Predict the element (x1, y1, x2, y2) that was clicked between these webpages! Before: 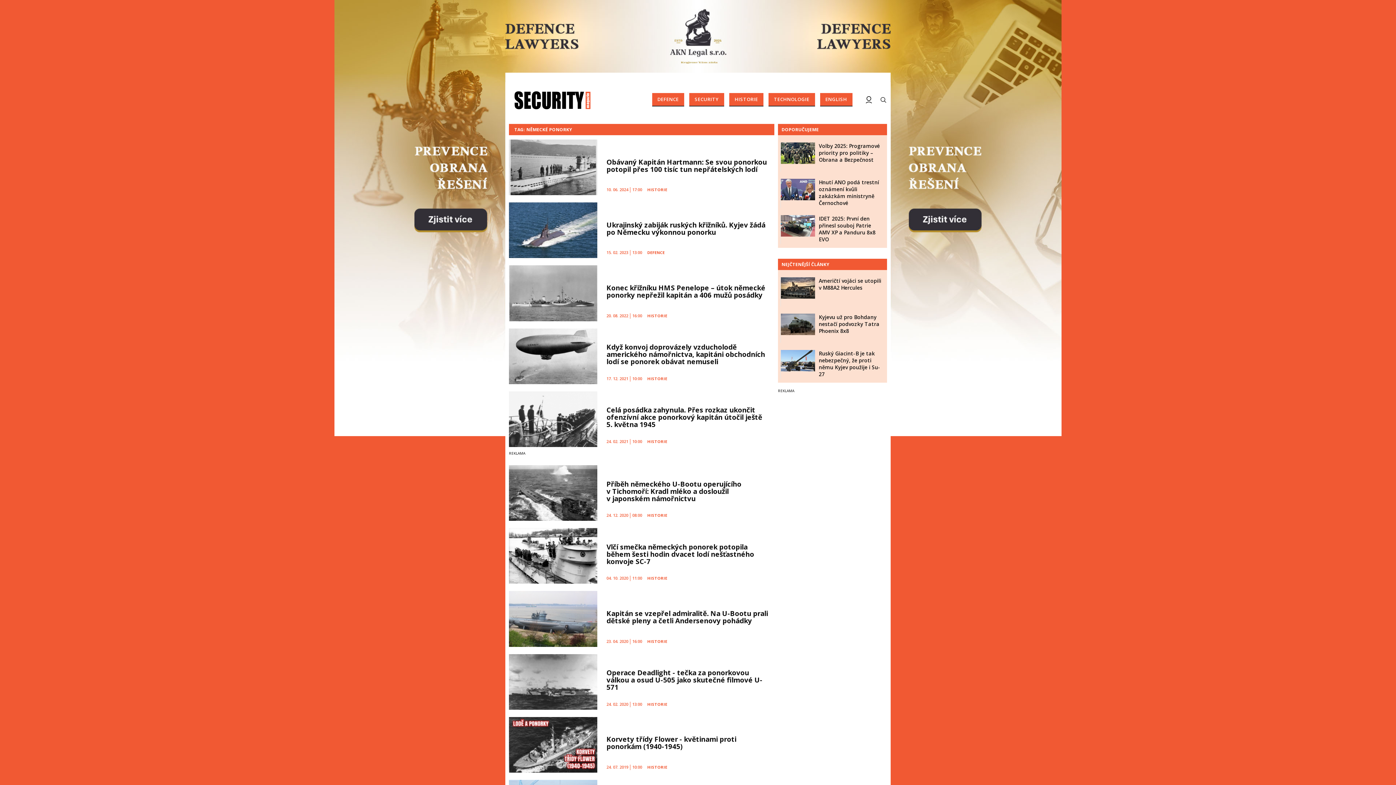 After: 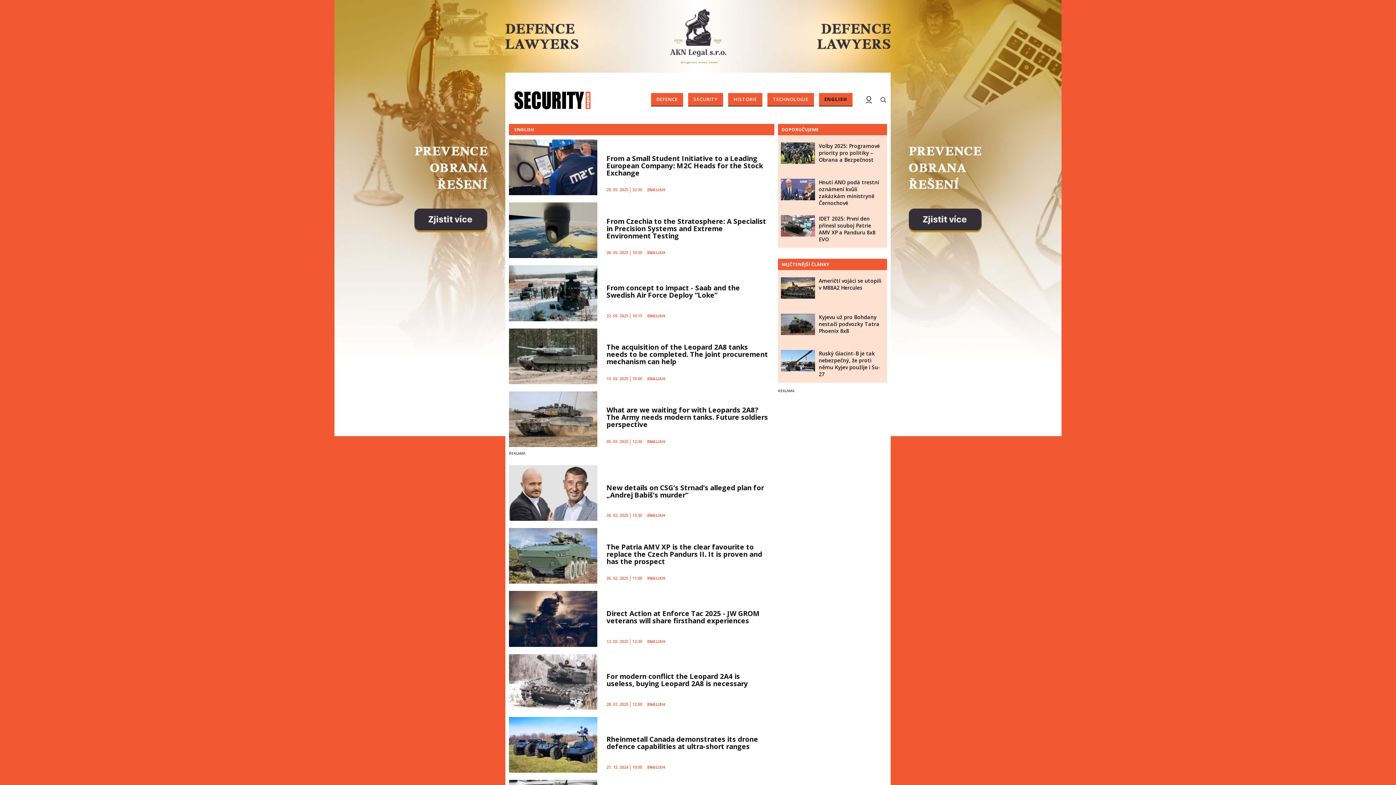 Action: bbox: (820, 93, 852, 106) label: ENGLISH